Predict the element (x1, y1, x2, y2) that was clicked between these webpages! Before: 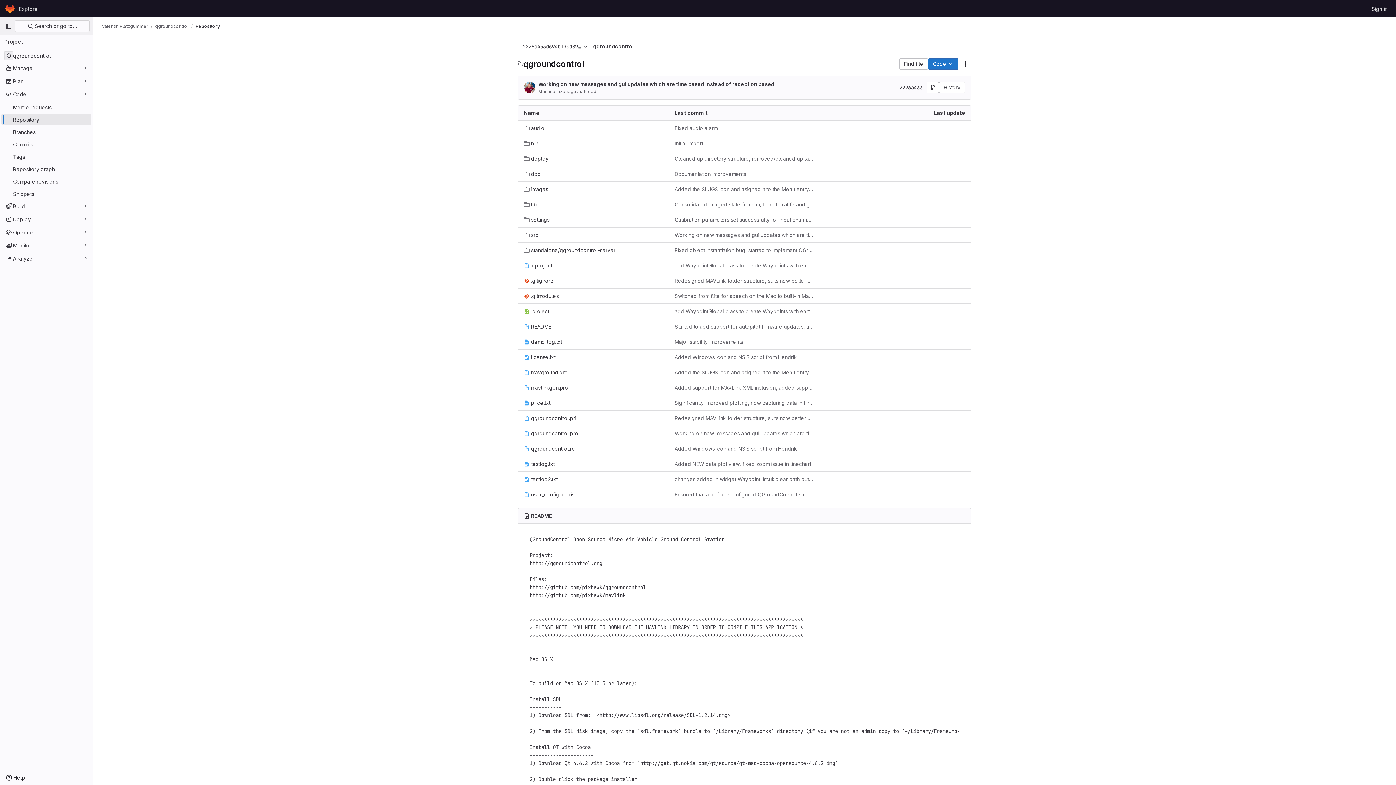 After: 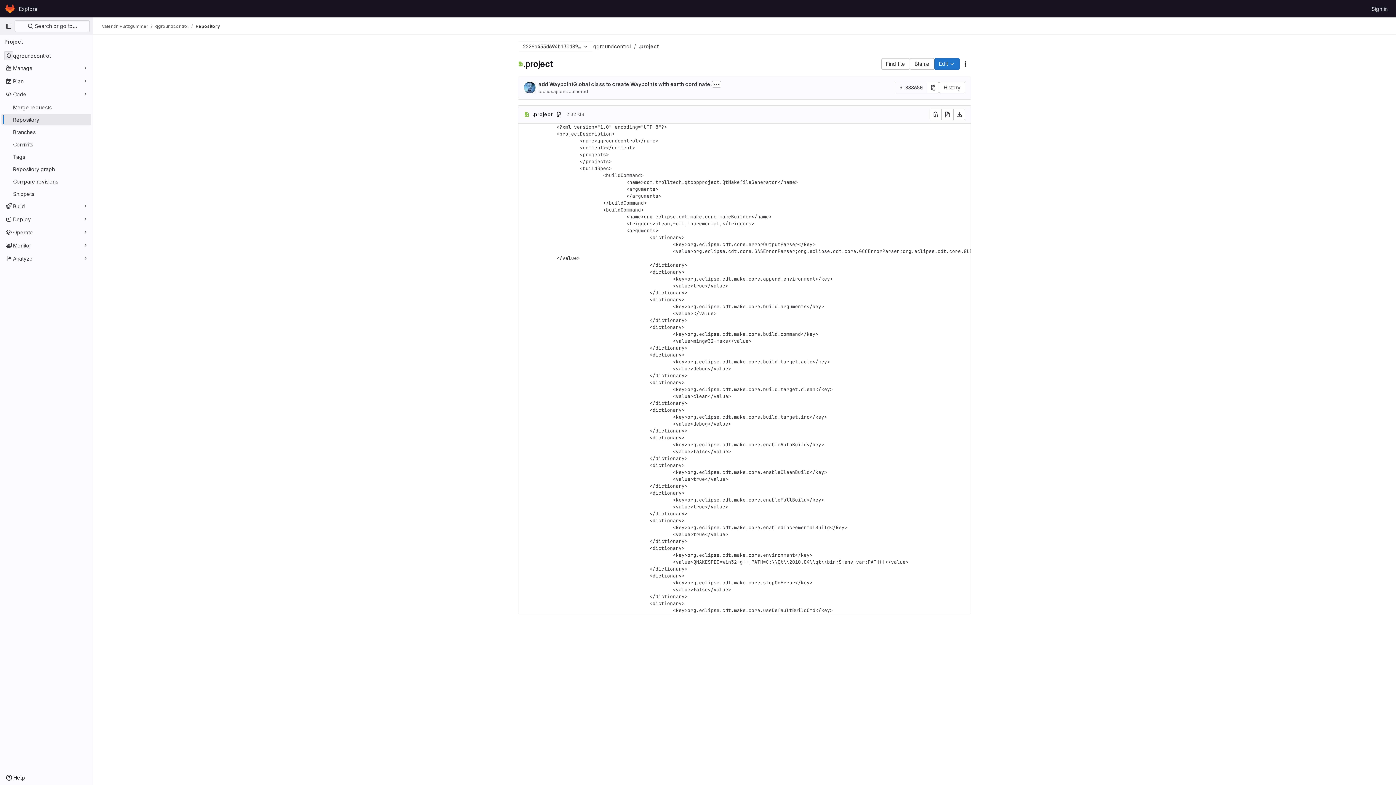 Action: label: .project bbox: (524, 307, 549, 315)